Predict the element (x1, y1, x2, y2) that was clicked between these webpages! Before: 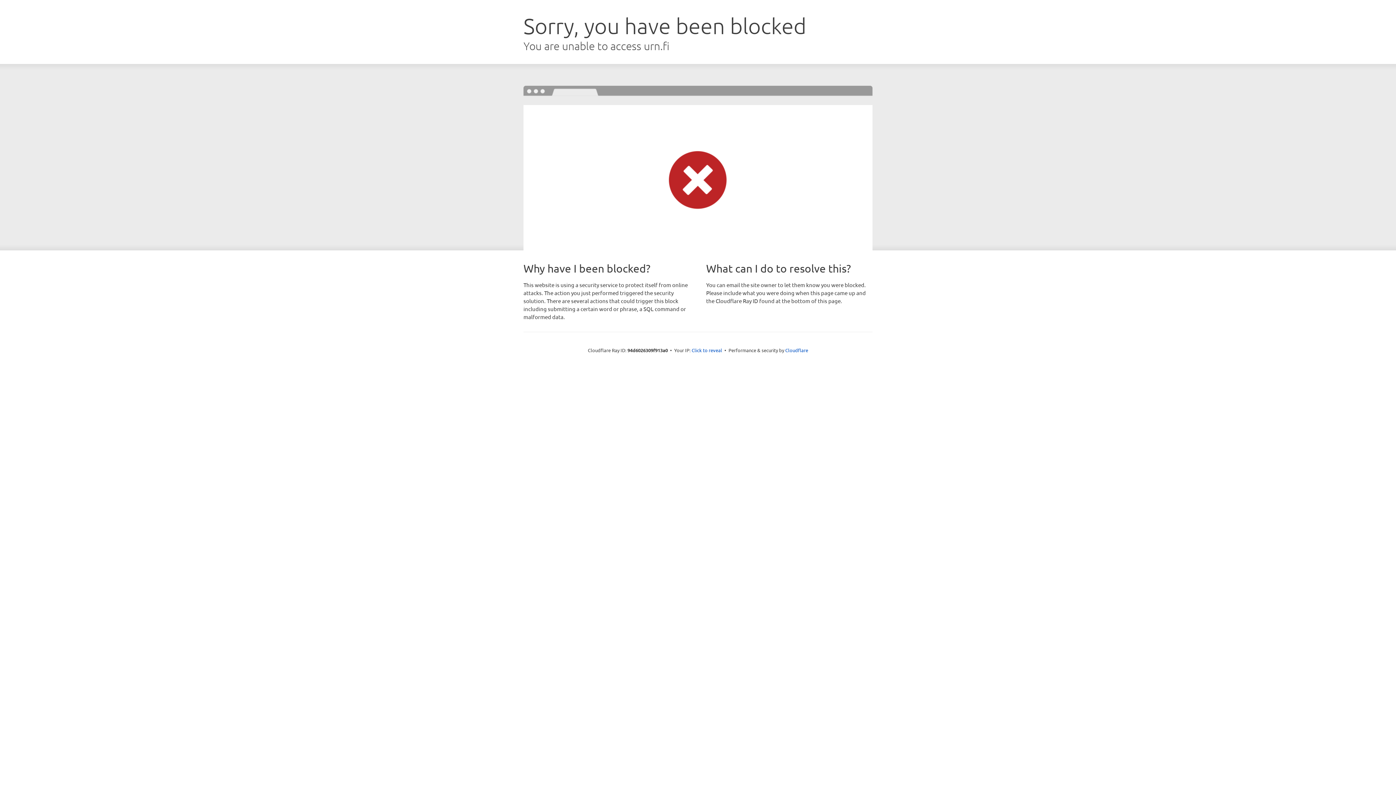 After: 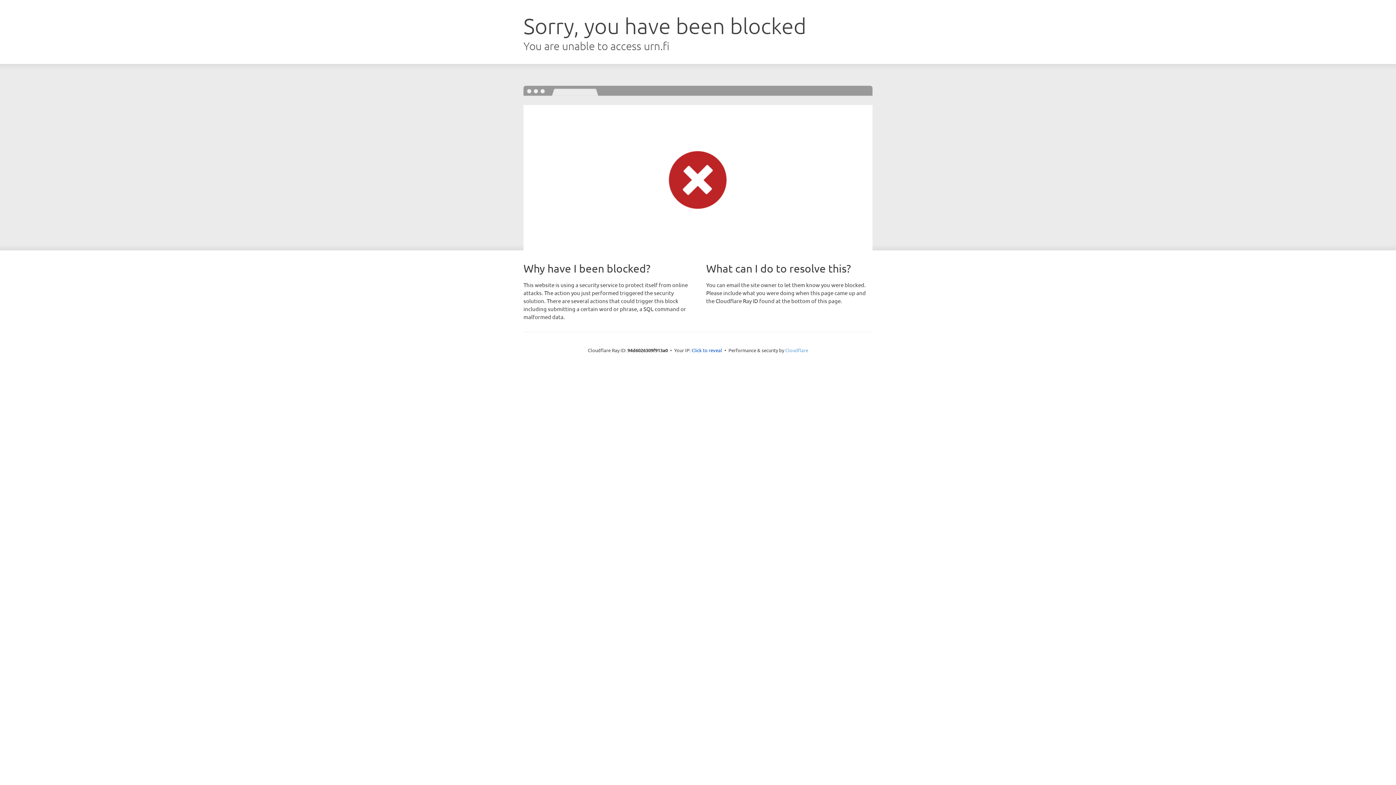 Action: bbox: (785, 347, 808, 353) label: Cloudflare